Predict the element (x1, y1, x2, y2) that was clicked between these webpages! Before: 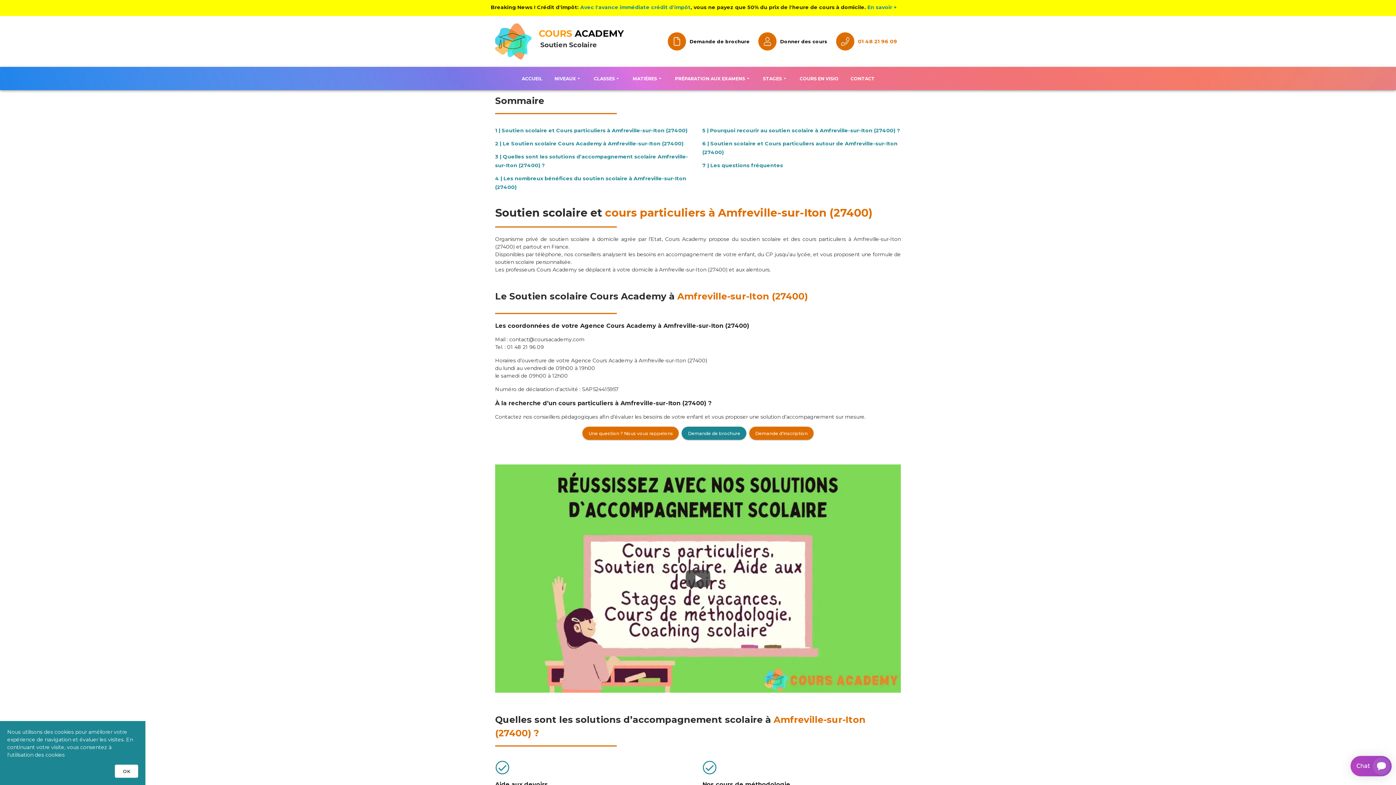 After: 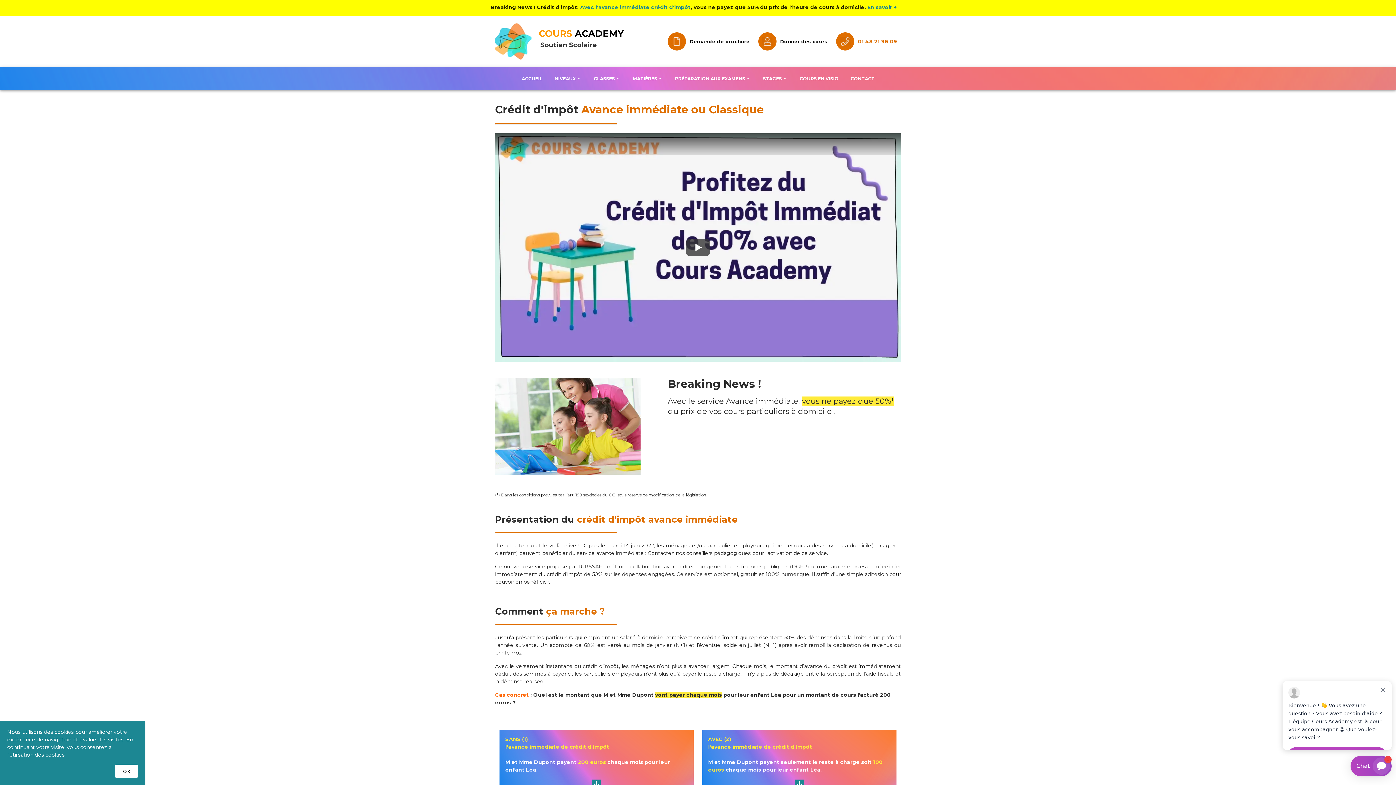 Action: label: En savoir + bbox: (867, 4, 896, 10)